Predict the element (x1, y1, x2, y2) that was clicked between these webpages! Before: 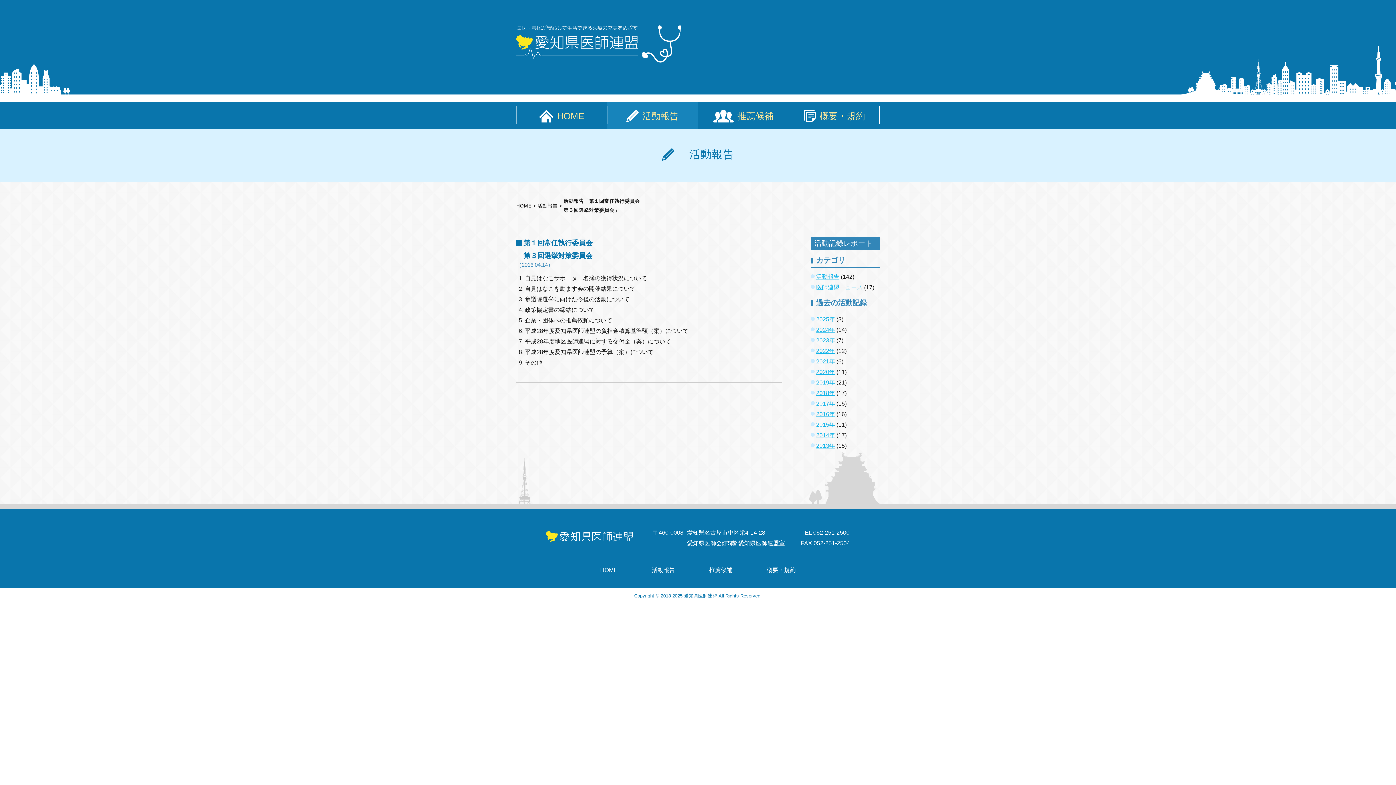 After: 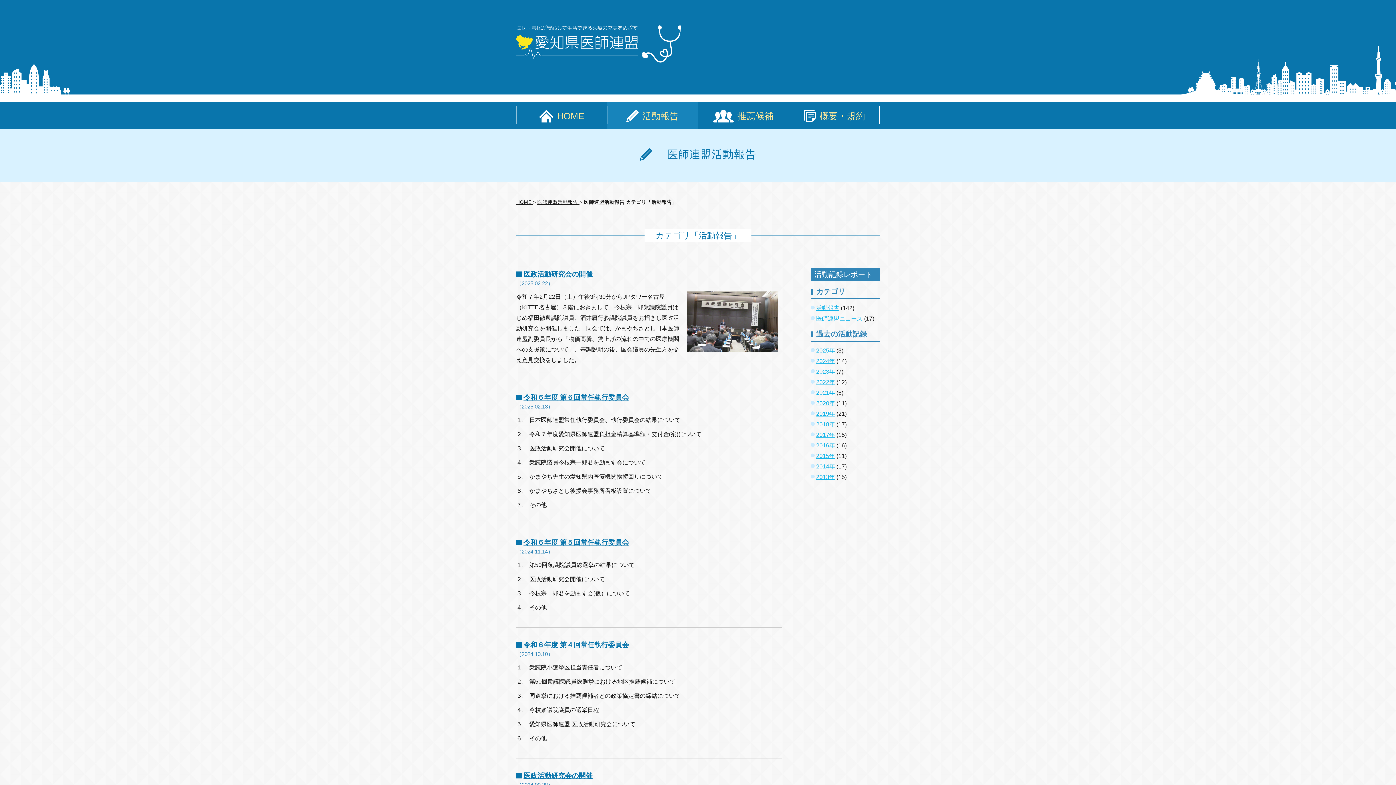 Action: bbox: (816, 273, 839, 280) label: 活動報告